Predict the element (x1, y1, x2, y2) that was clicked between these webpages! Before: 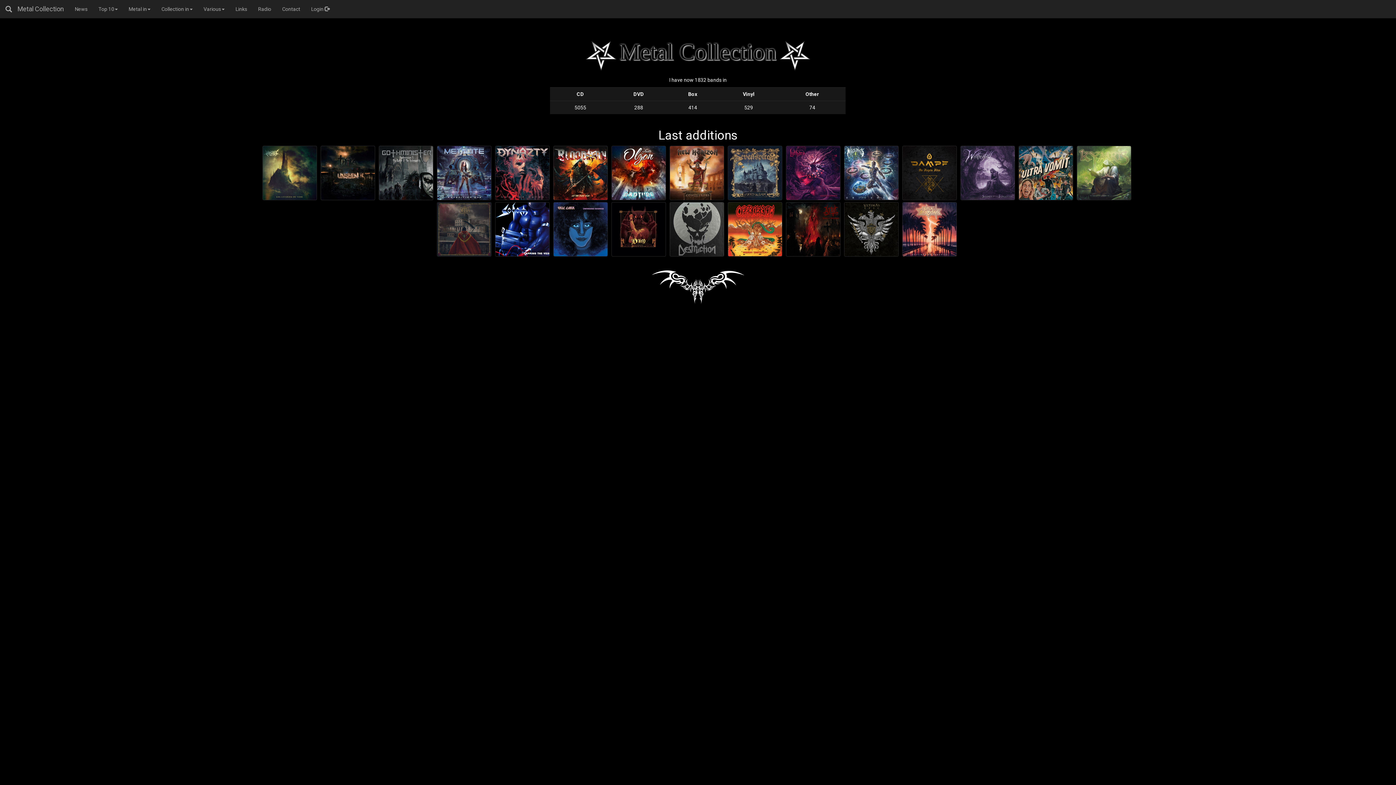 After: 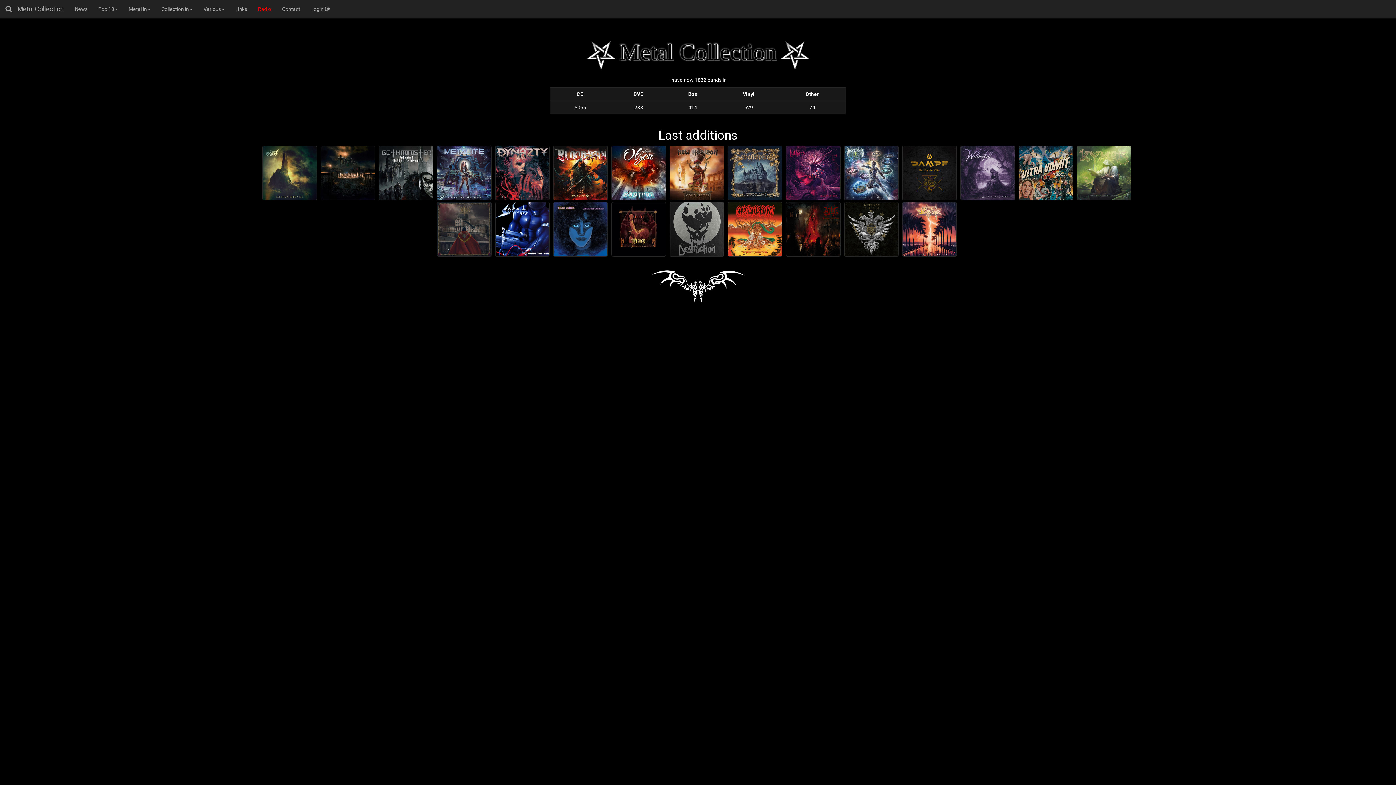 Action: label: Radio bbox: (252, 0, 276, 18)